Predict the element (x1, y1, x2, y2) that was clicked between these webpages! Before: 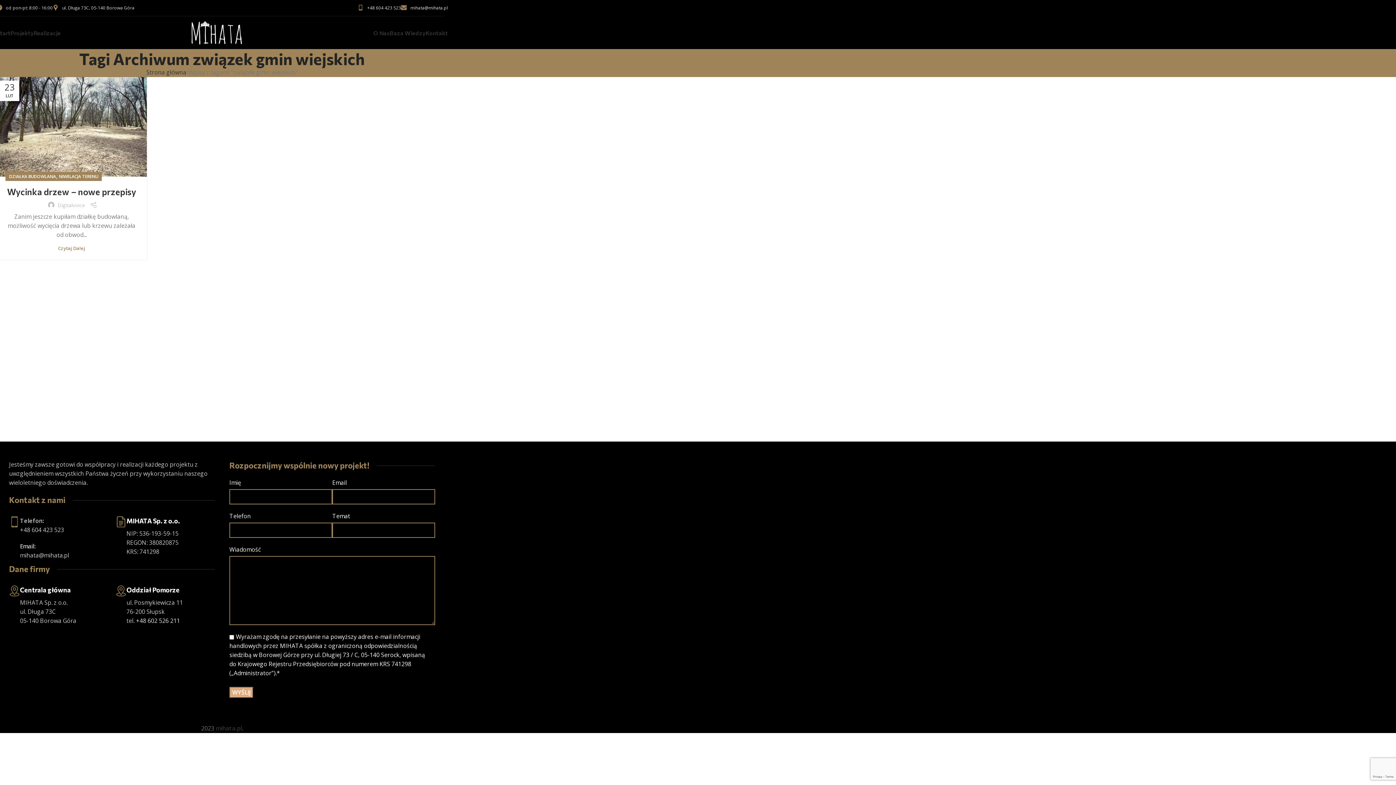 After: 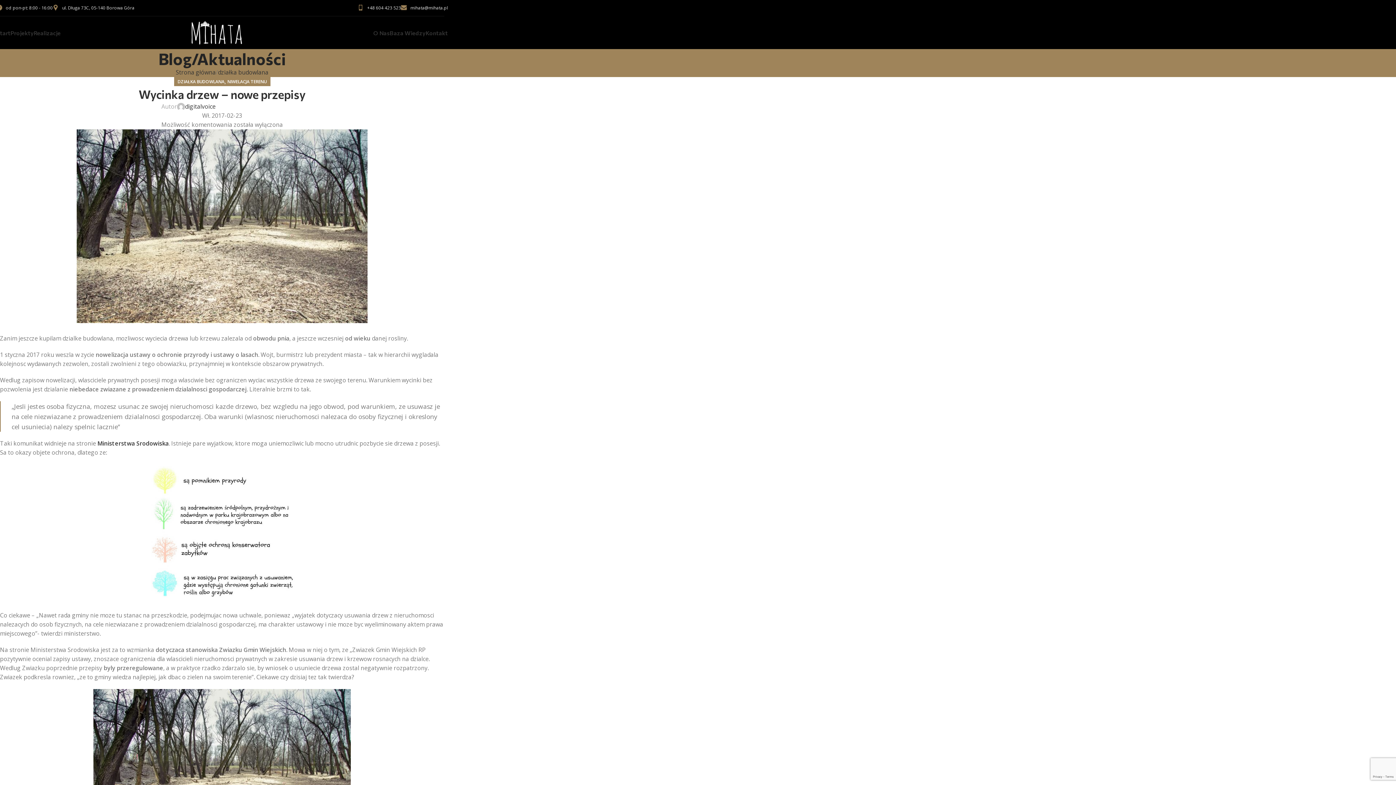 Action: label: Wycinka drzew – nowe przepisy bbox: (7, 186, 136, 197)